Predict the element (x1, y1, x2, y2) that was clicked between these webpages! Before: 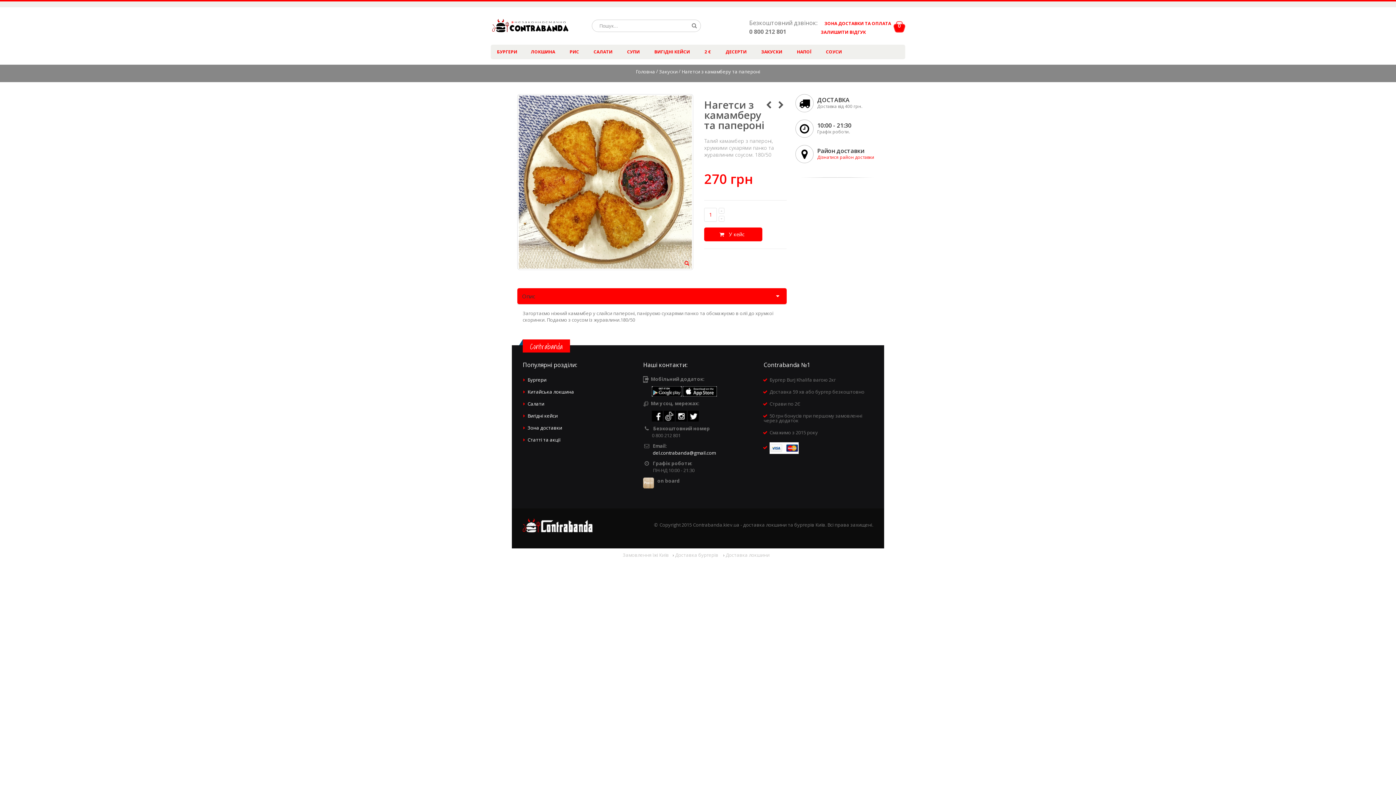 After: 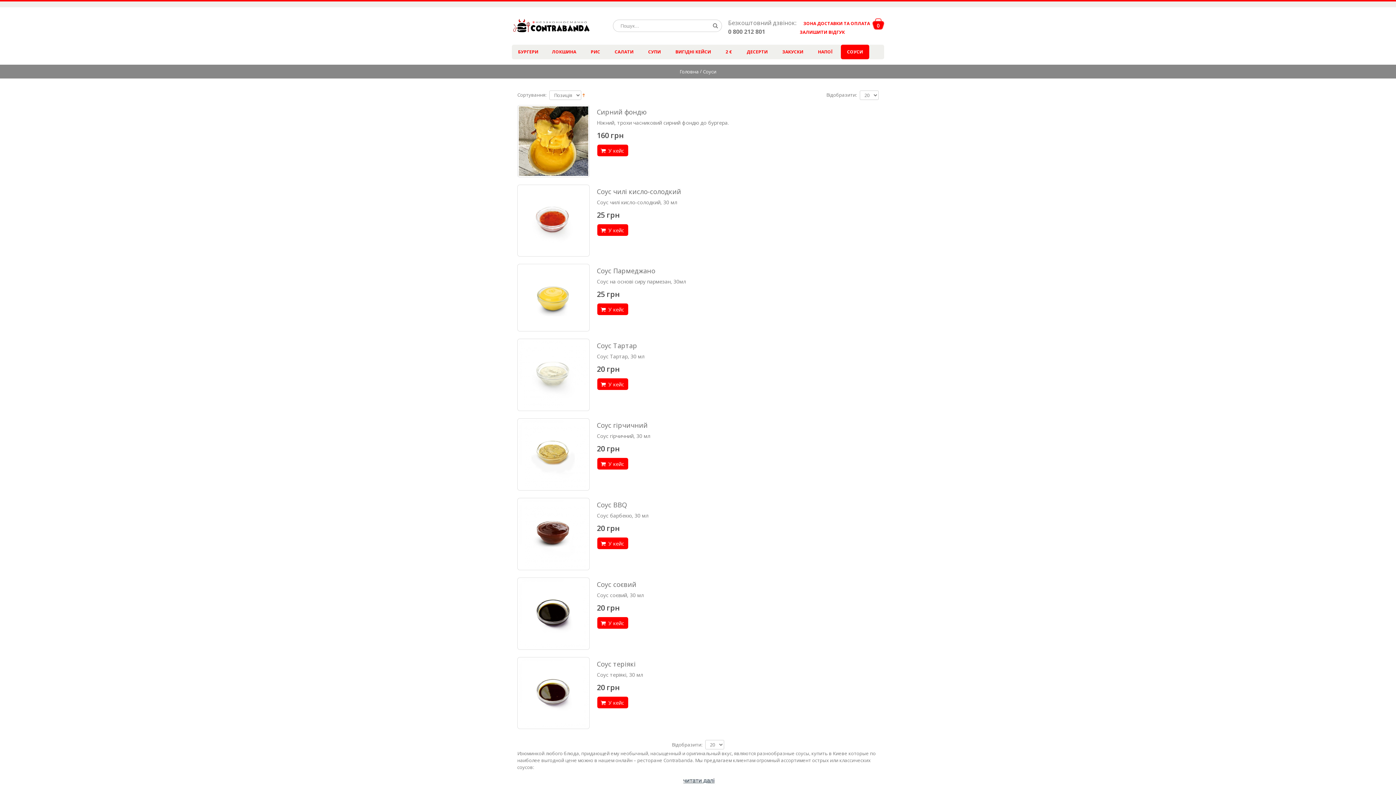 Action: bbox: (820, 44, 848, 59) label: СОУСИ